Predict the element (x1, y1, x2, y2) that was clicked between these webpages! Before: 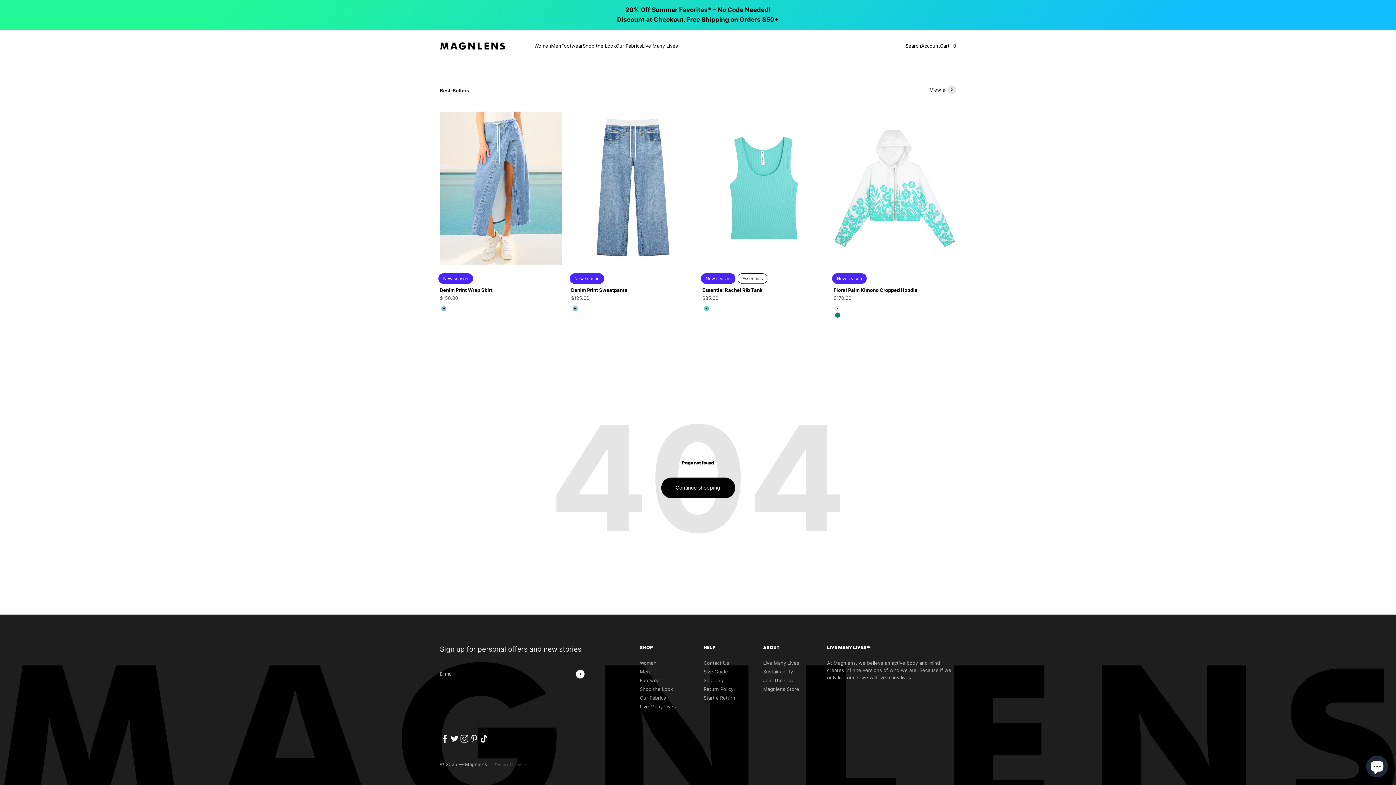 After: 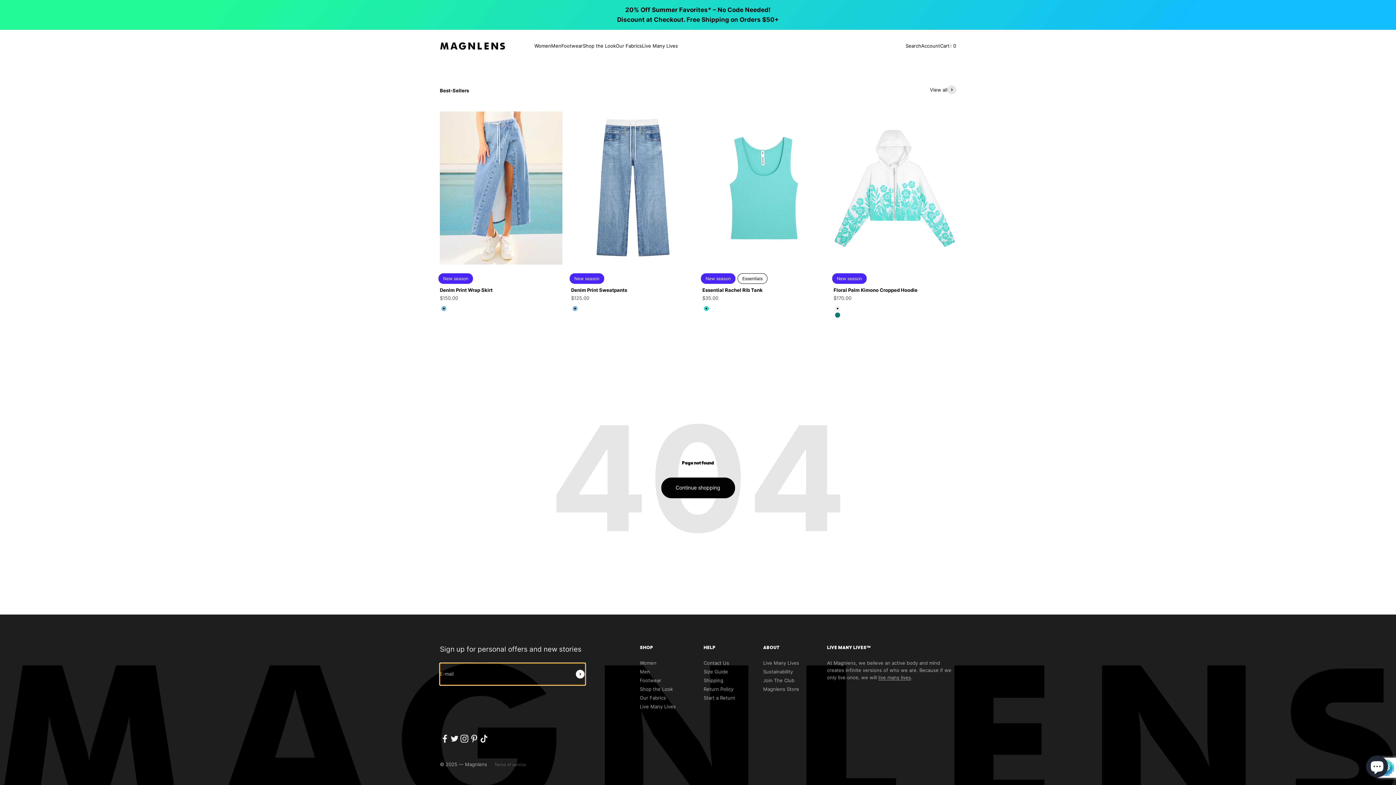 Action: bbox: (576, 670, 584, 678) label: Subscribe